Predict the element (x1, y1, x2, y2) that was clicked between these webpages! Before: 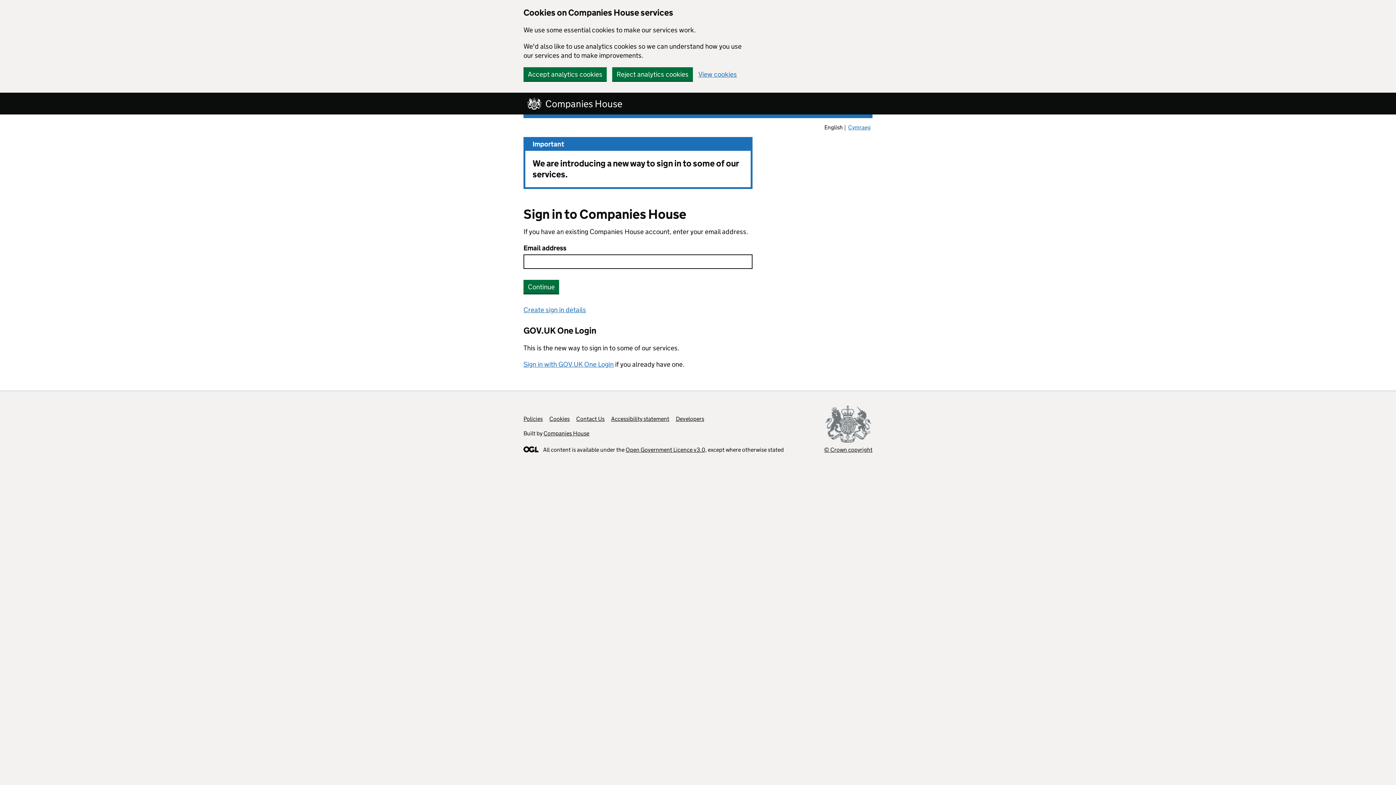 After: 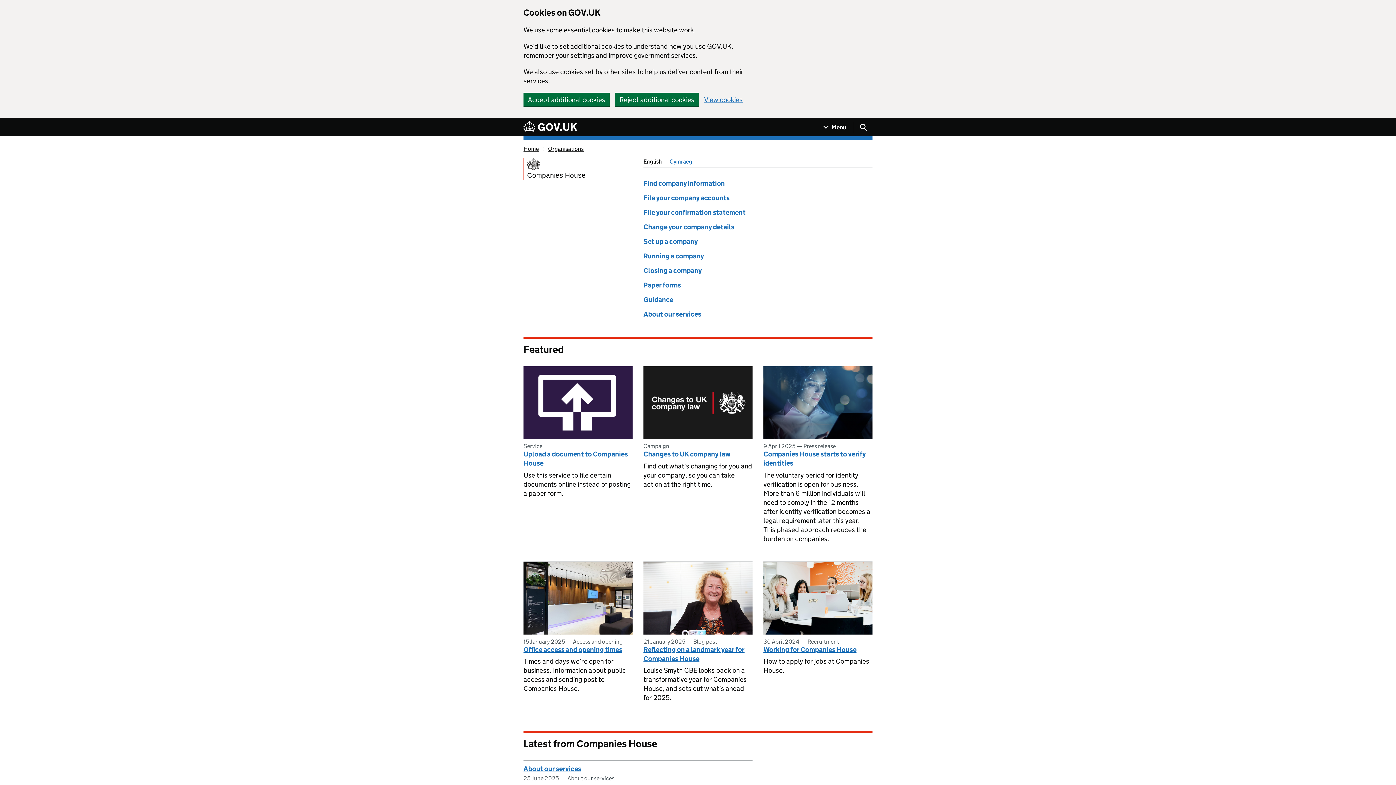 Action: bbox: (543, 430, 589, 437) label: Companies House